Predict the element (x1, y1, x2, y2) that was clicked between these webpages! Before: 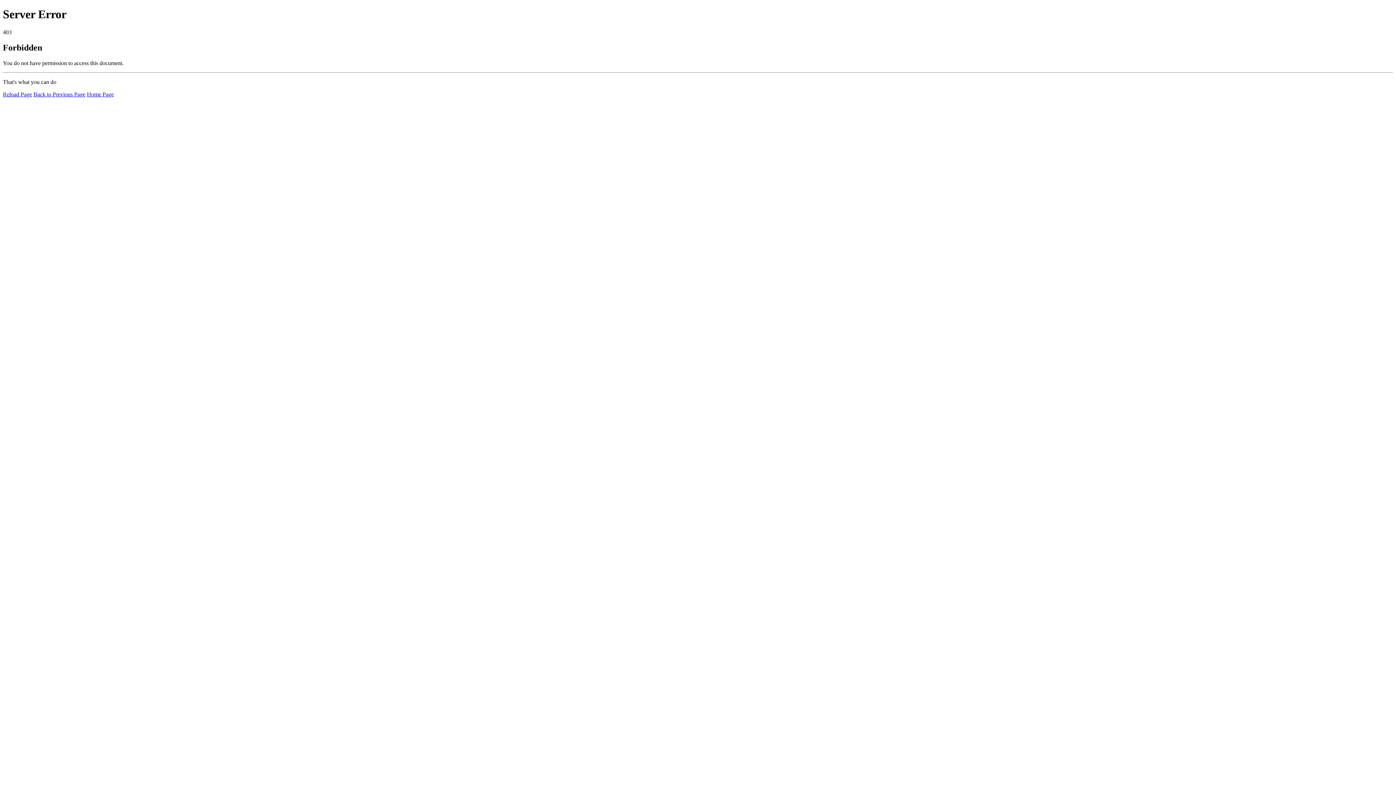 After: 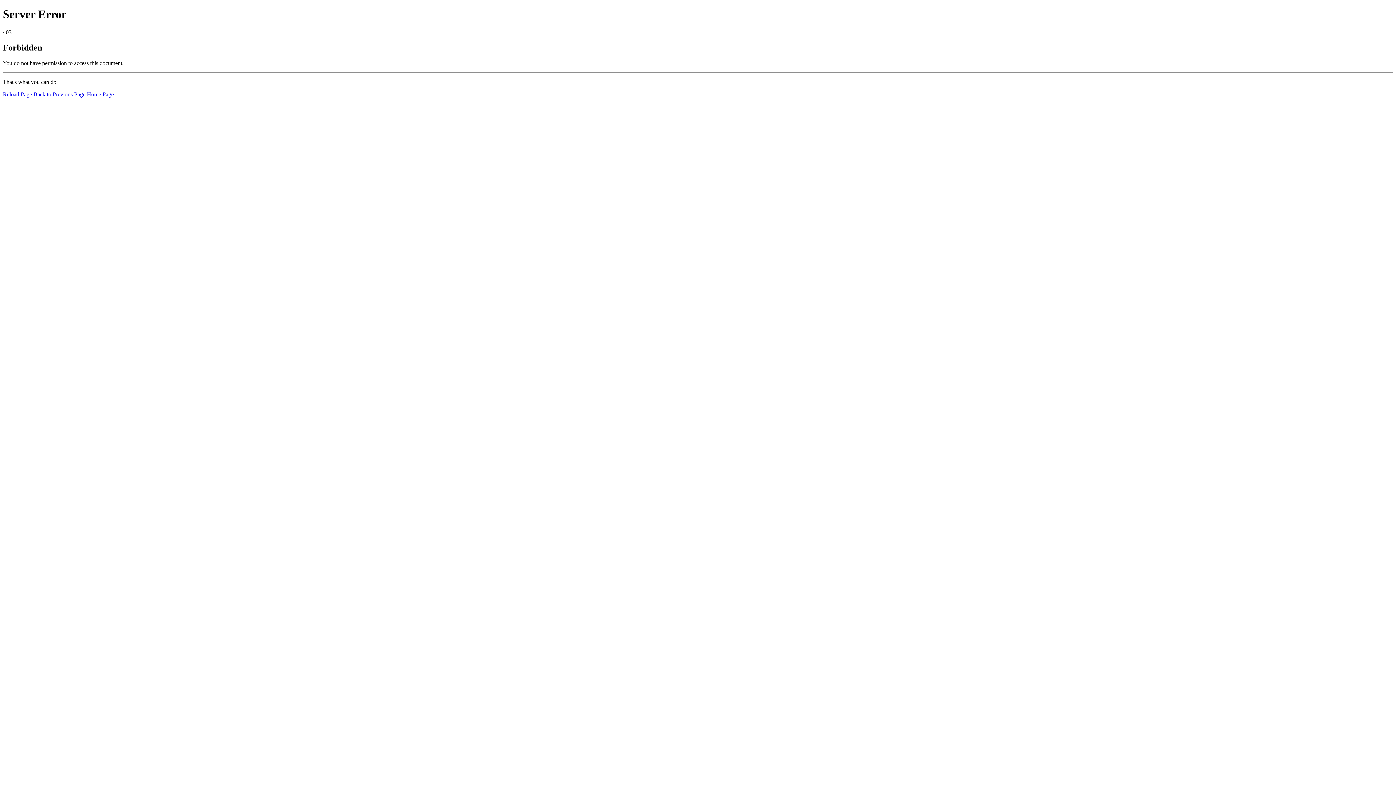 Action: bbox: (86, 91, 113, 97) label: Home Page